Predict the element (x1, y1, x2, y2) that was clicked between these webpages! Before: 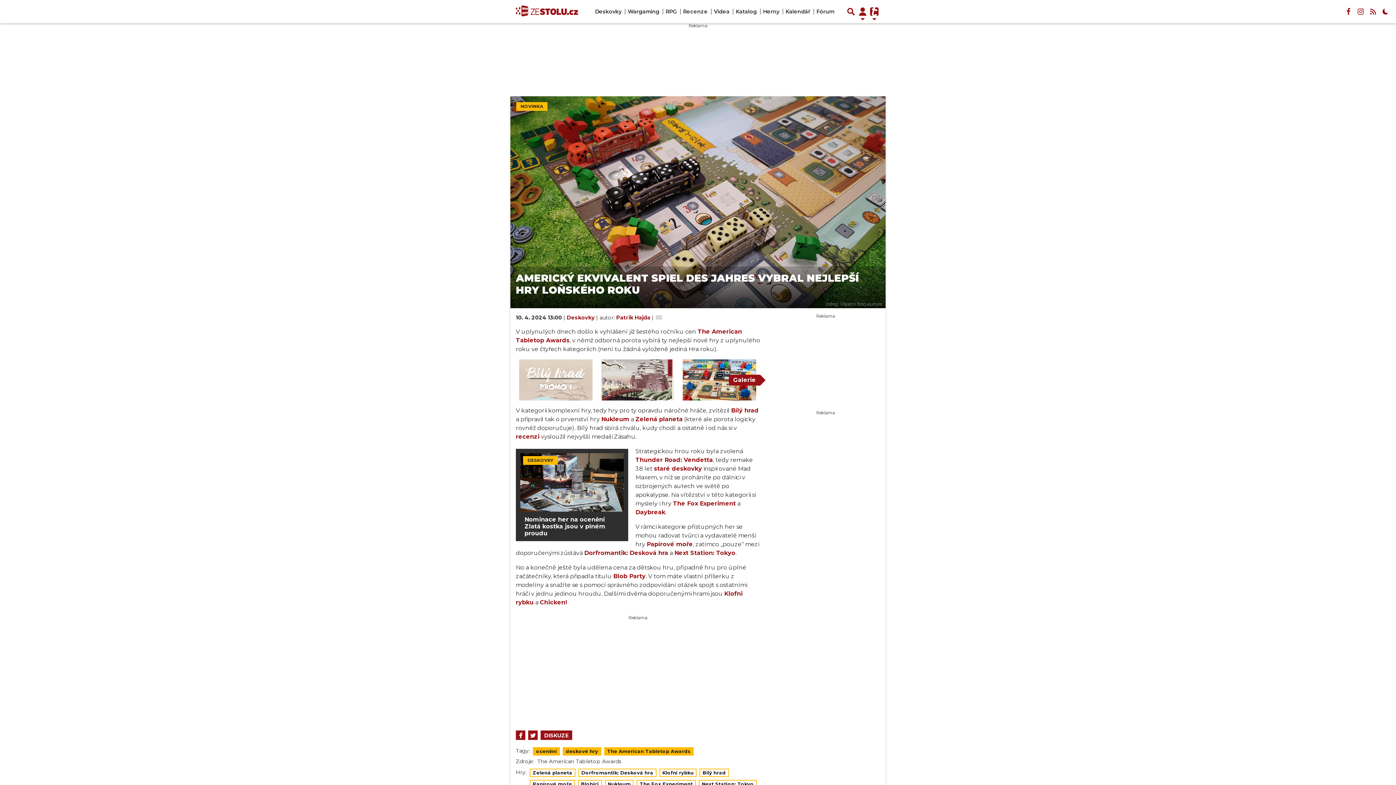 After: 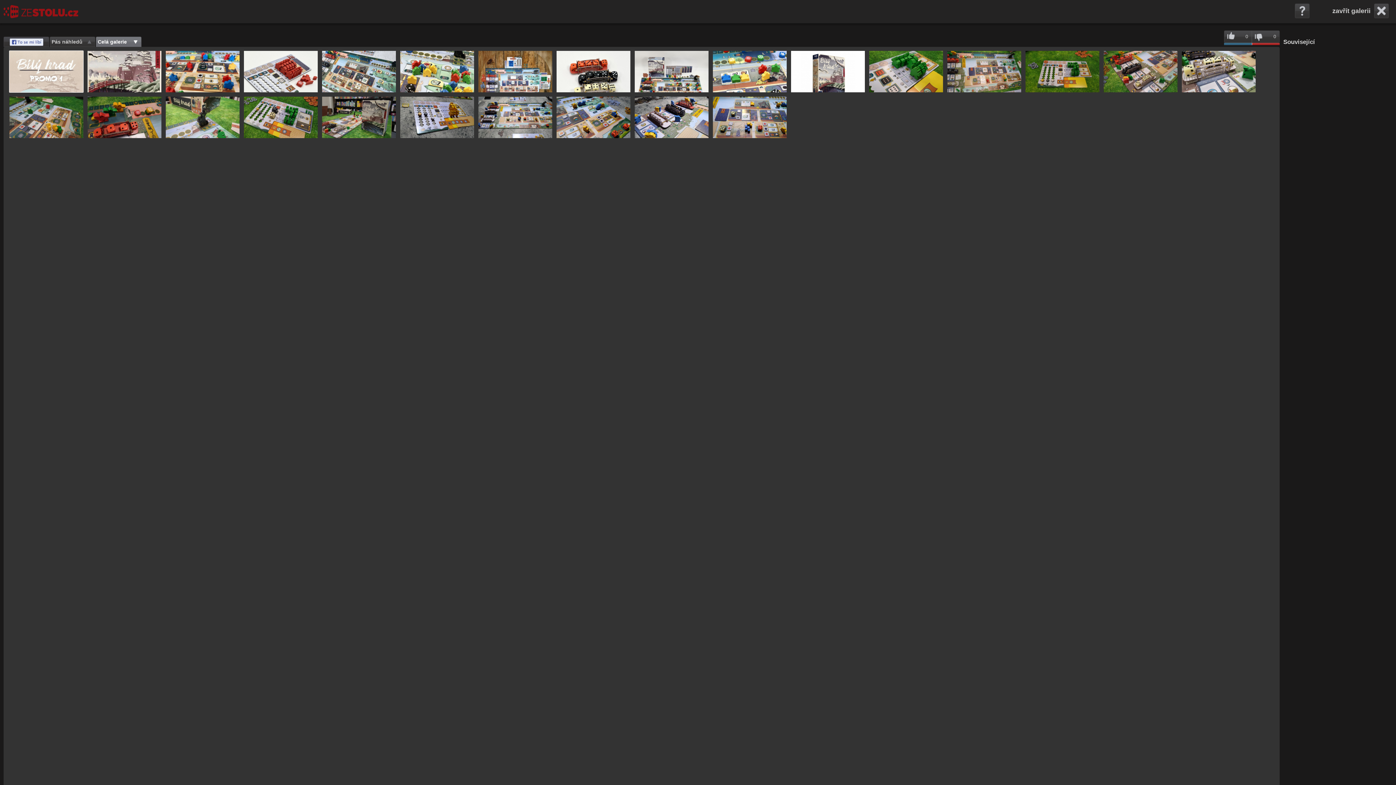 Action: label: Galerie bbox: (729, 374, 760, 385)